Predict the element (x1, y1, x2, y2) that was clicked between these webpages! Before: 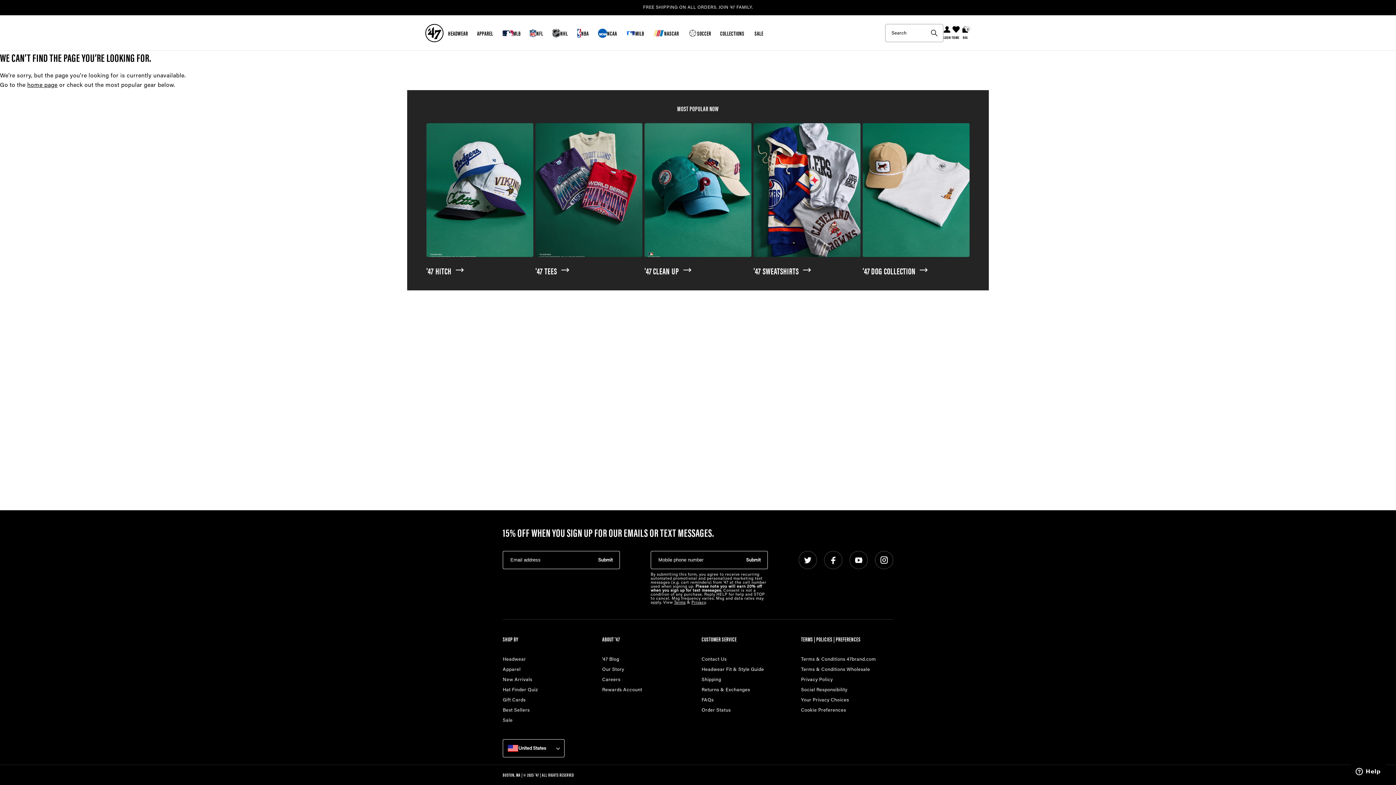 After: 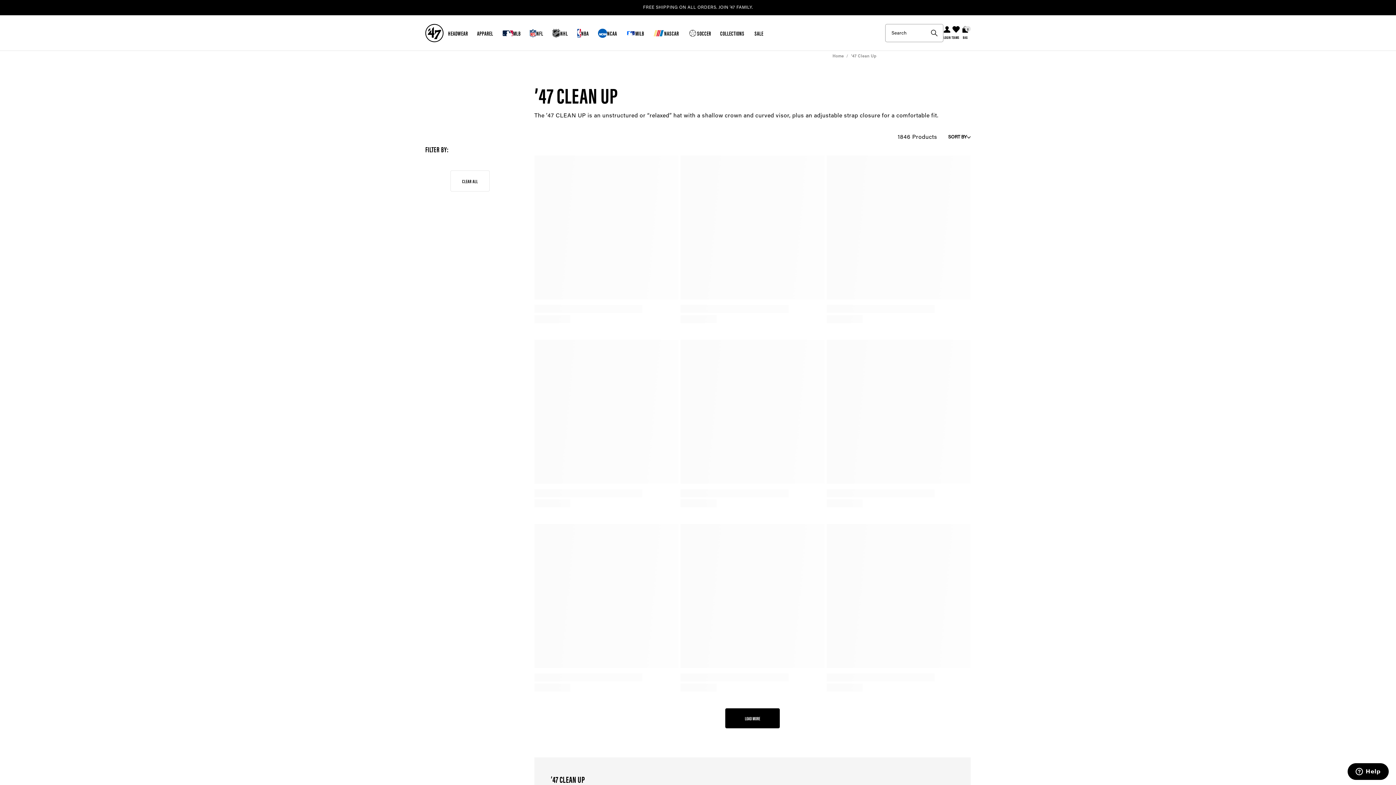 Action: label: '47 CLEAN
UP bbox: (644, 123, 751, 275)